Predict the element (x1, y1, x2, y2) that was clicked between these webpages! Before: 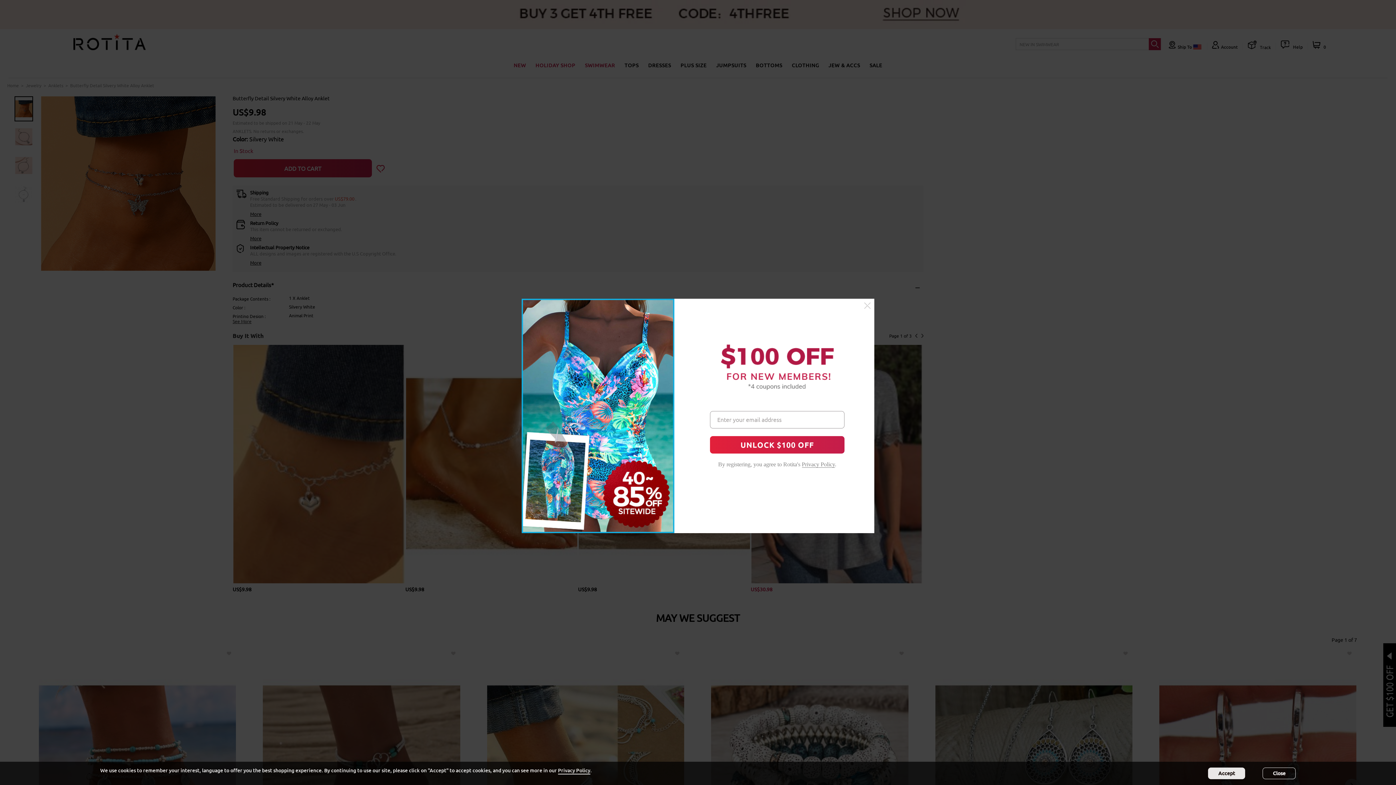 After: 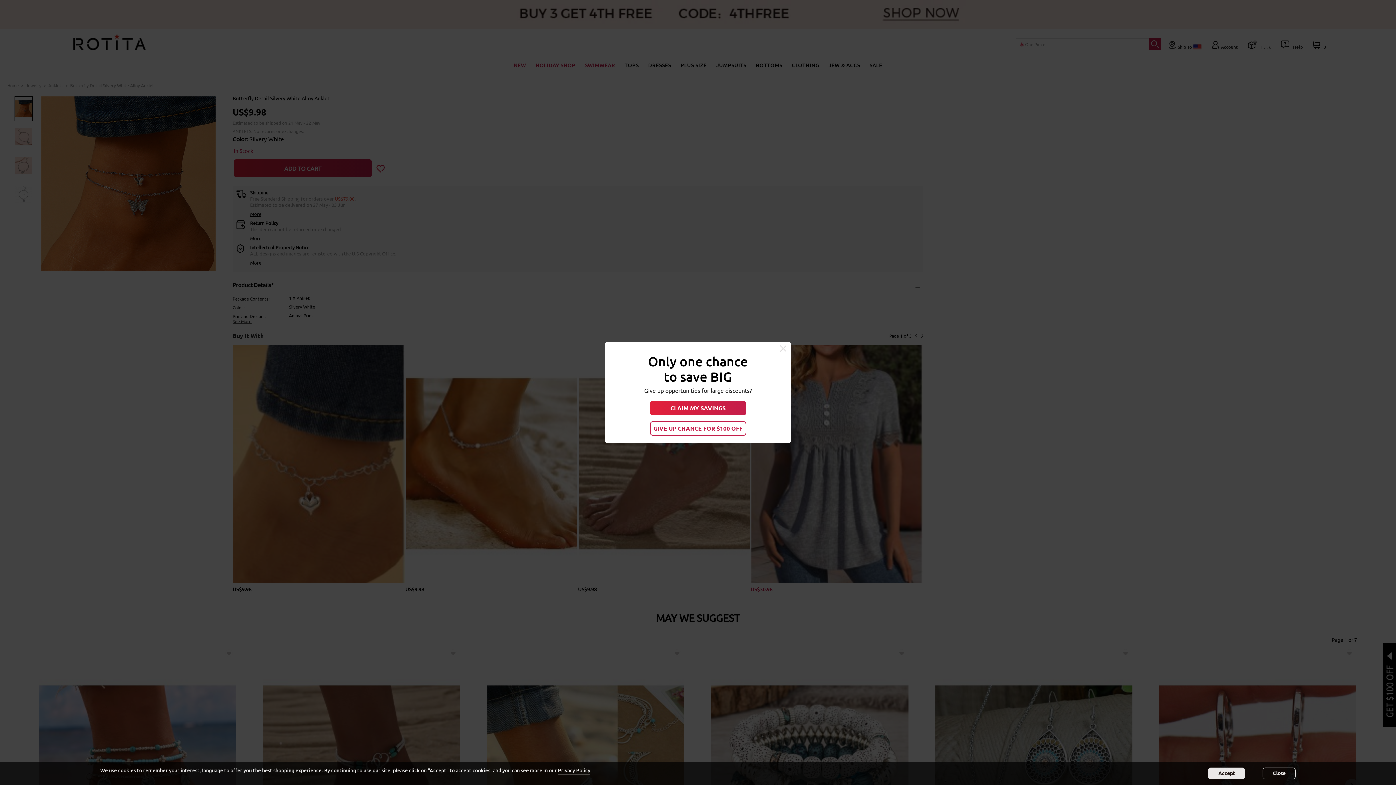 Action: bbox: (864, 302, 870, 309)